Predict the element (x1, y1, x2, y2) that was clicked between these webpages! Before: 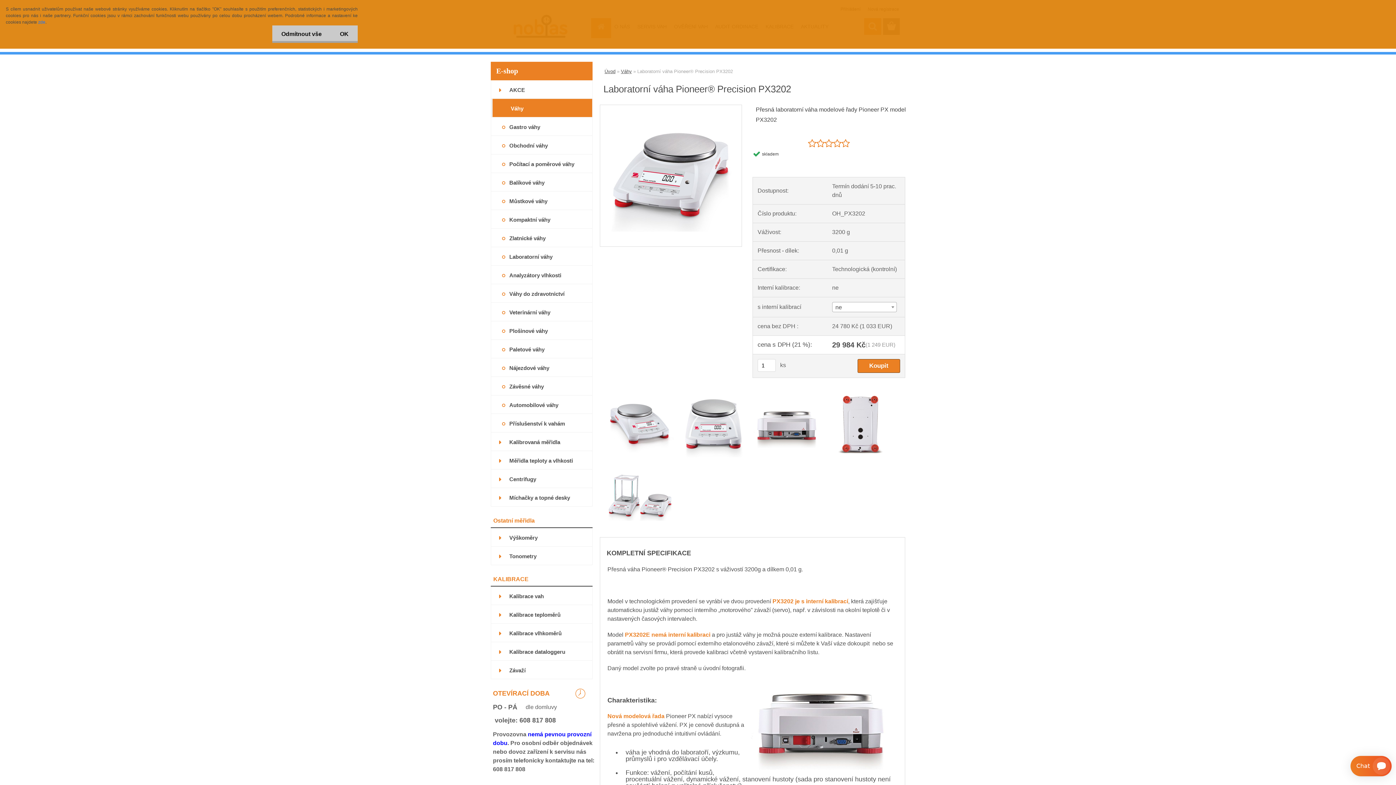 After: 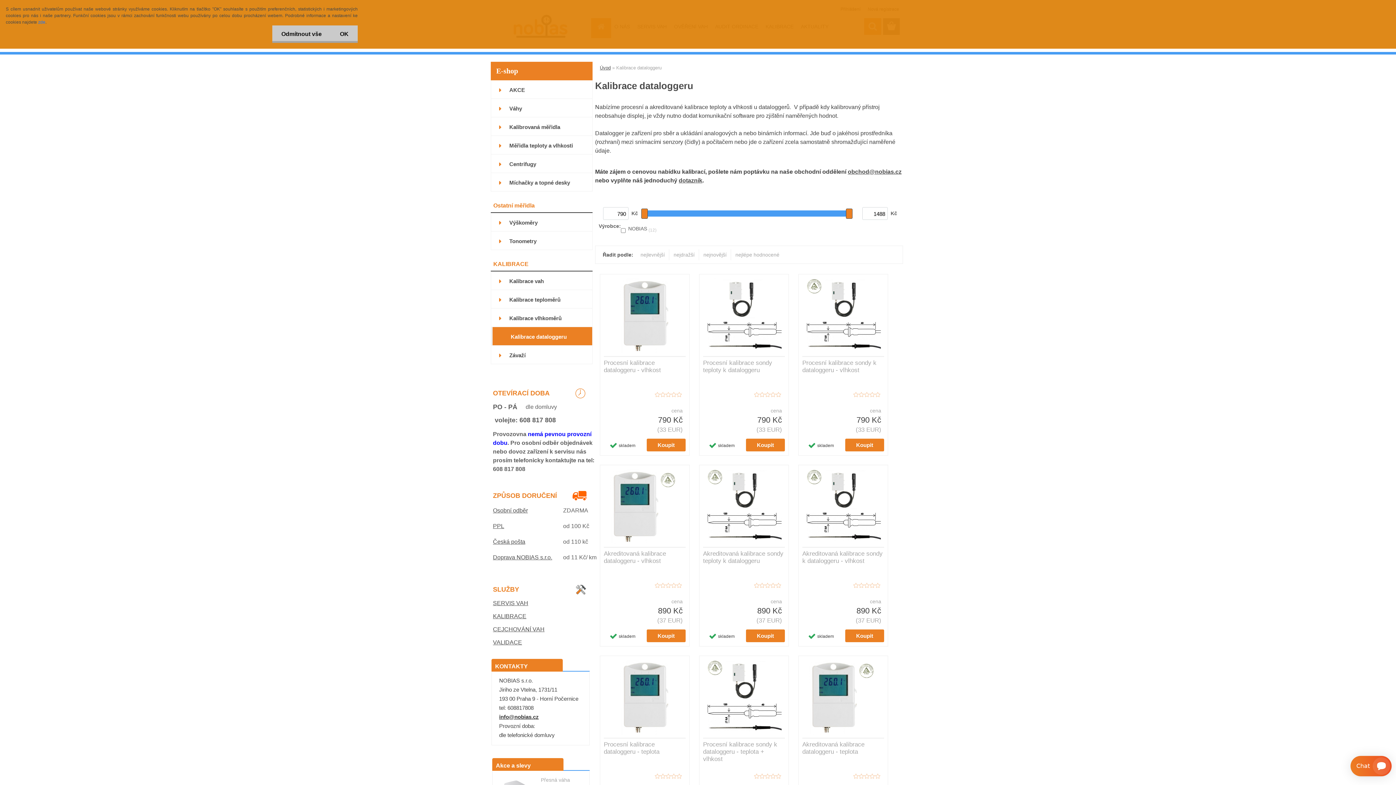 Action: bbox: (490, 642, 592, 661) label: Kalibrace dataloggeru